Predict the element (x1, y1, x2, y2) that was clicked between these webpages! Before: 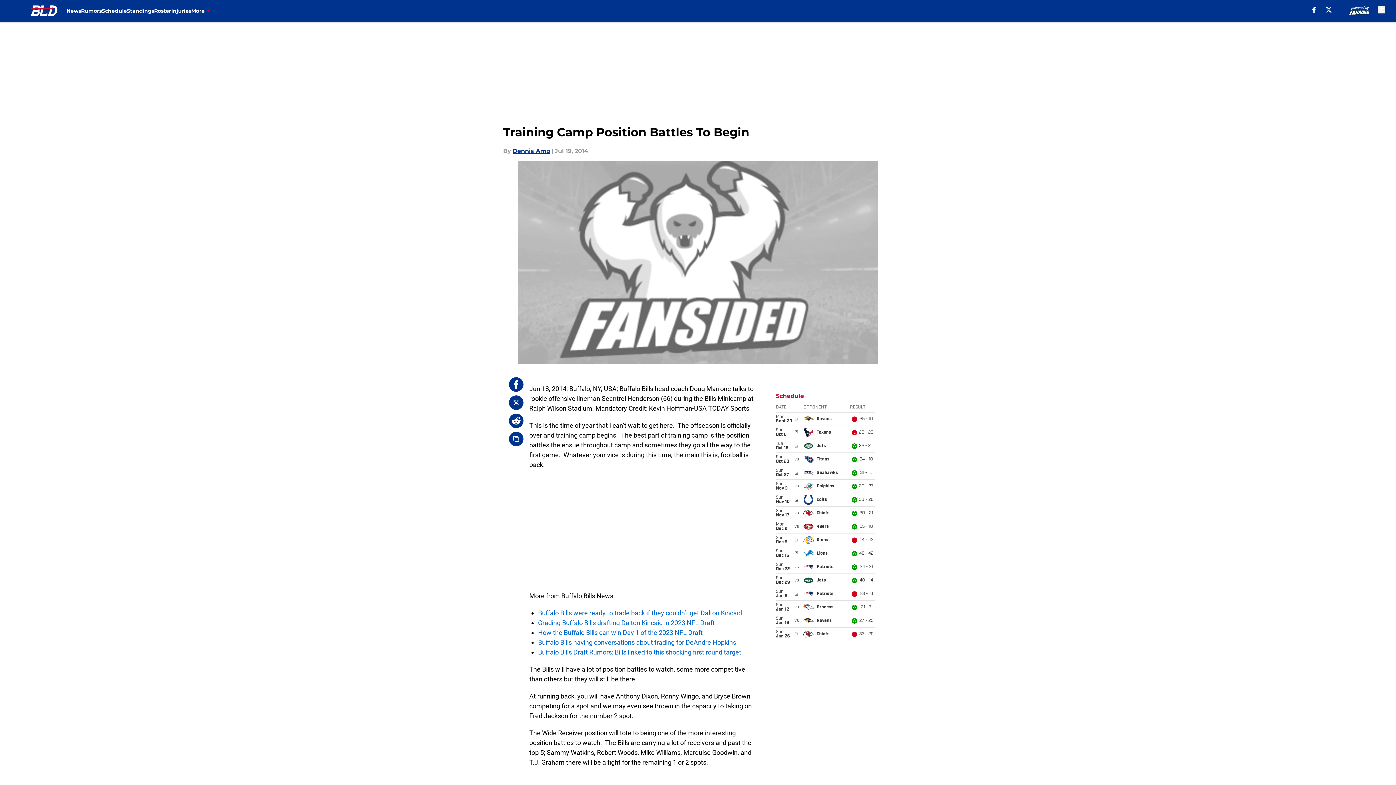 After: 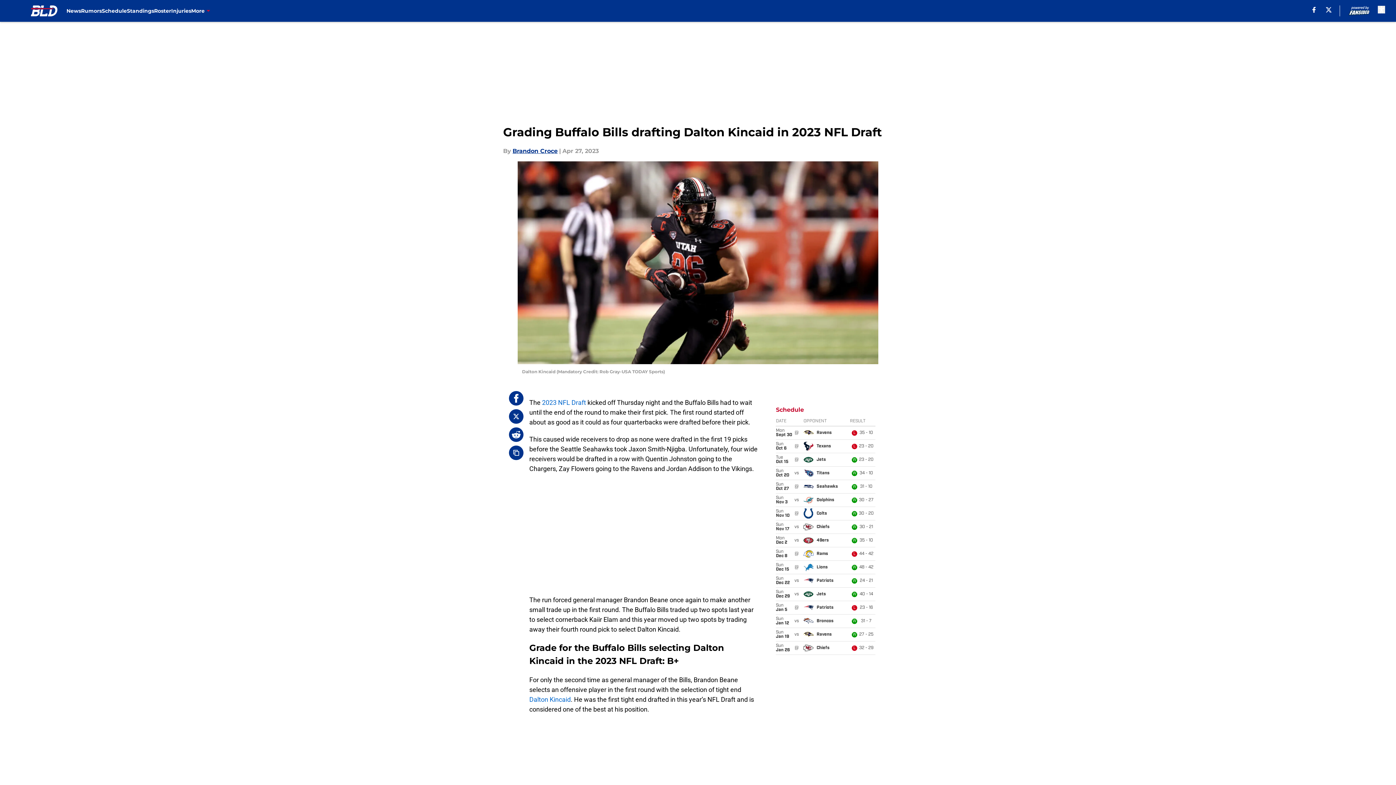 Action: label: Grading Buffalo Bills drafting Dalton Kincaid in 2023 NFL Draft bbox: (538, 619, 714, 626)